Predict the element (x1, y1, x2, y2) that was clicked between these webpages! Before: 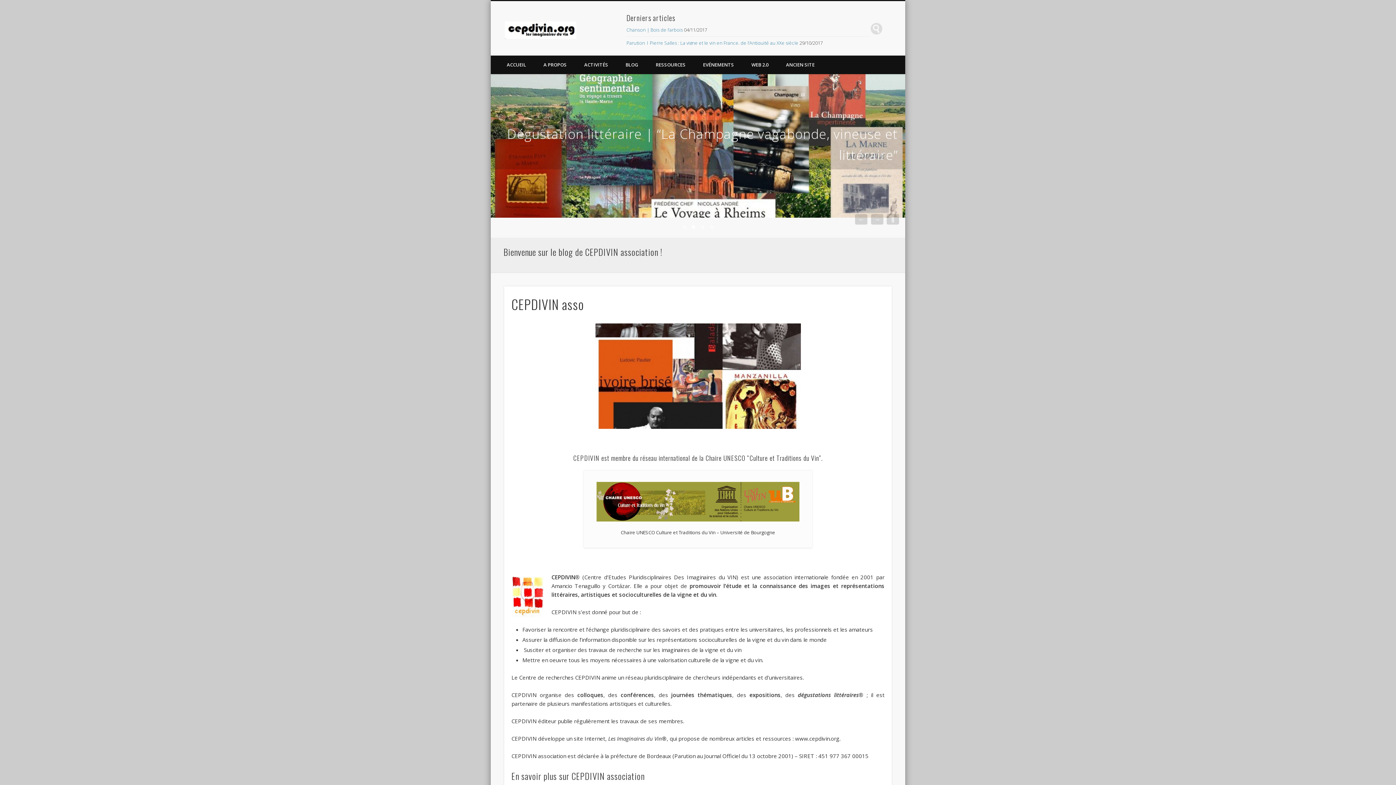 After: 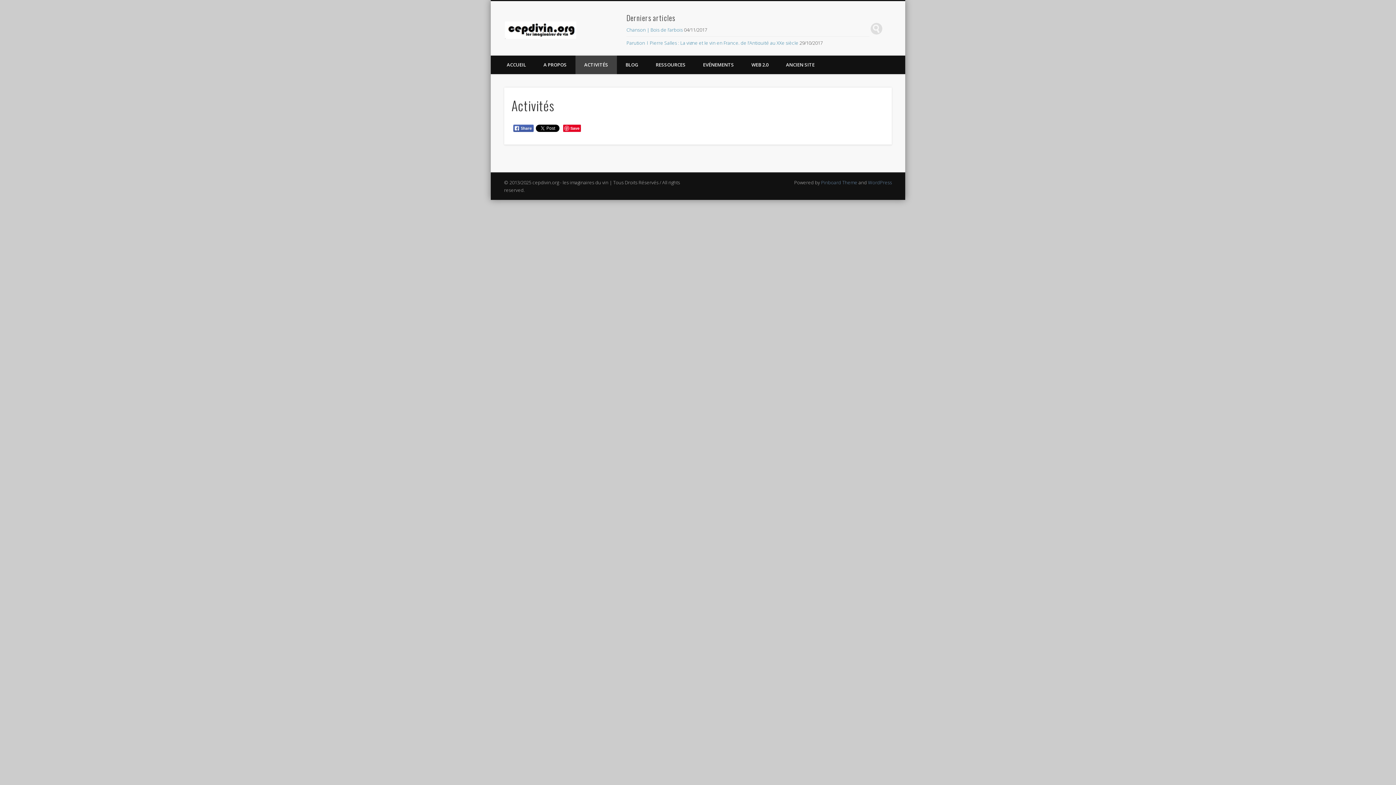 Action: label: ACTIVITÉS bbox: (575, 55, 617, 74)